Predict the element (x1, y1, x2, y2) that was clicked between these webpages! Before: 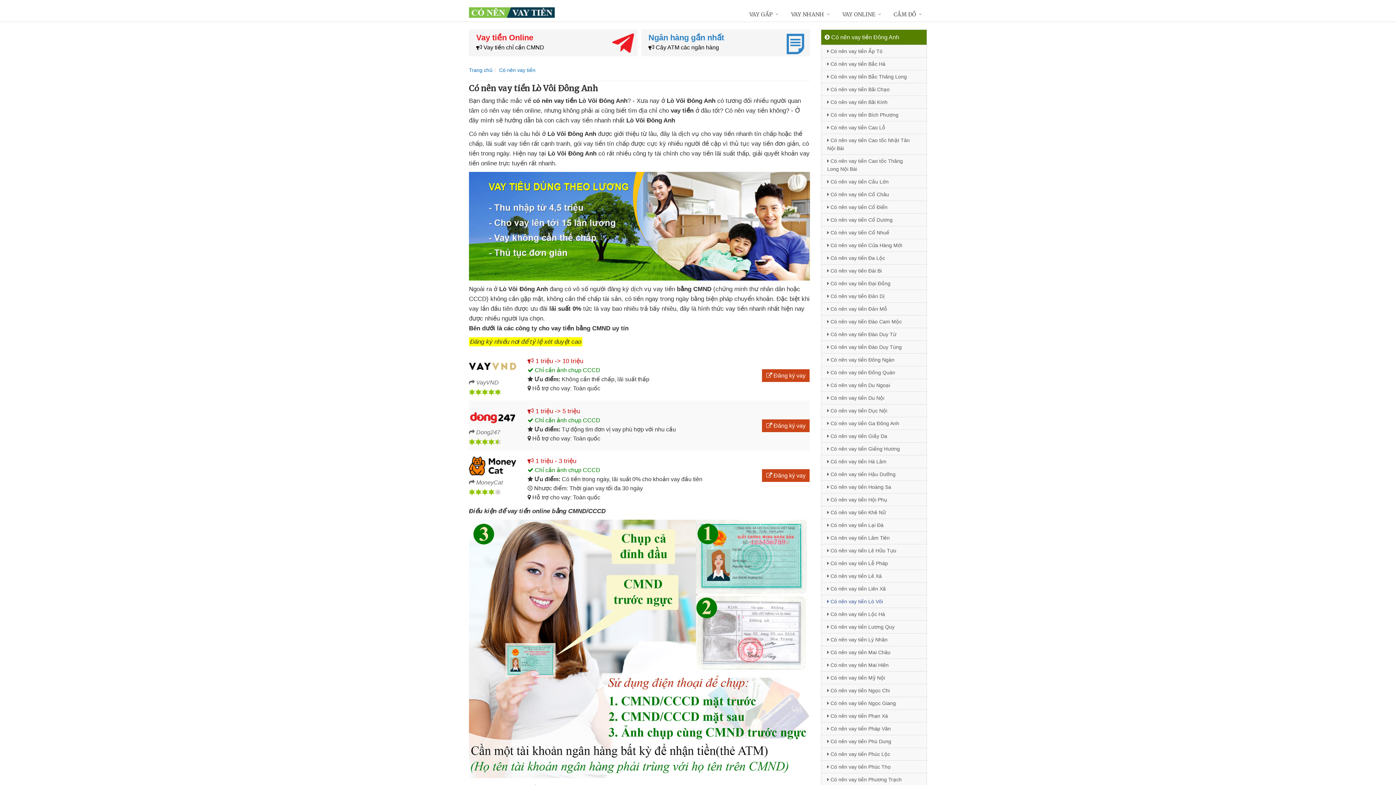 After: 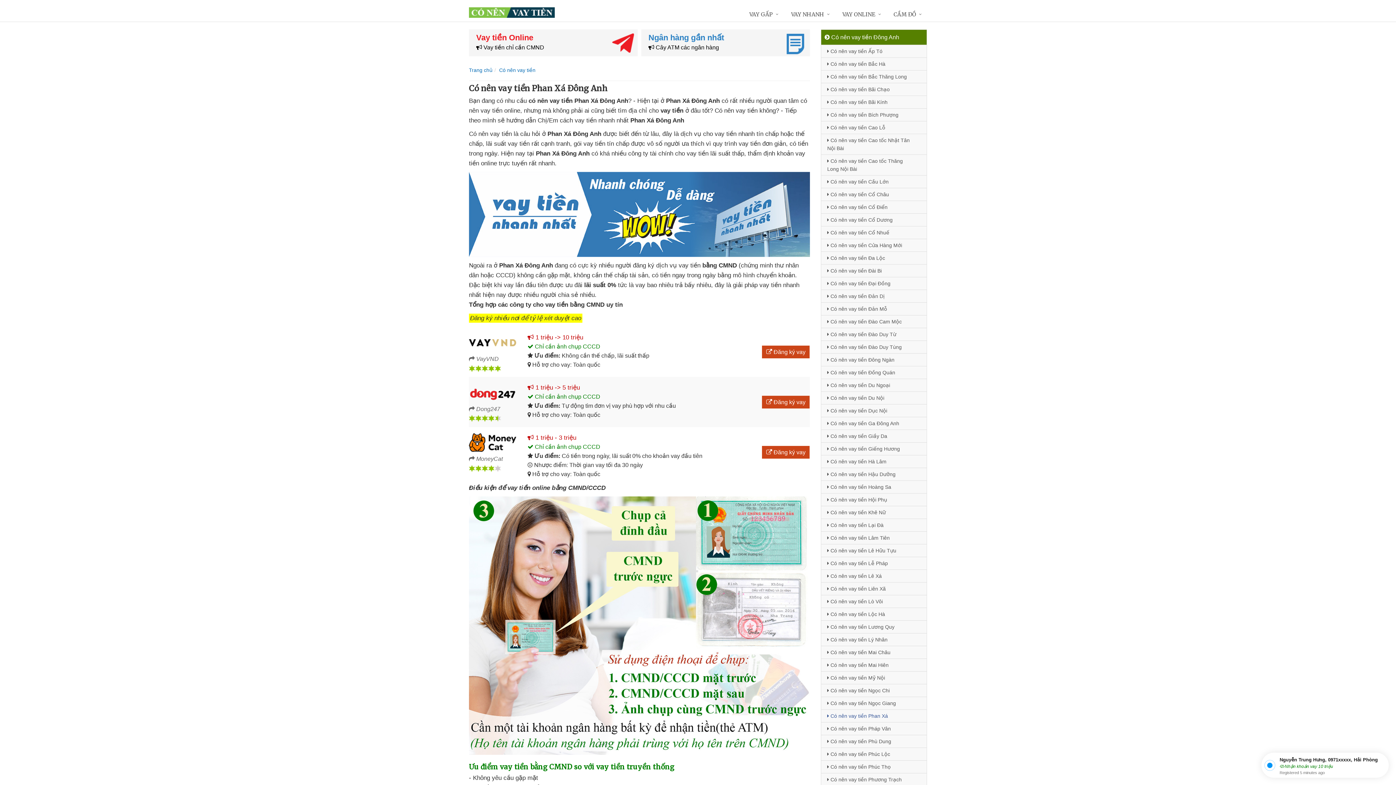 Action: label:  Có nên vay tiền Phan Xá bbox: (821, 709, 926, 722)